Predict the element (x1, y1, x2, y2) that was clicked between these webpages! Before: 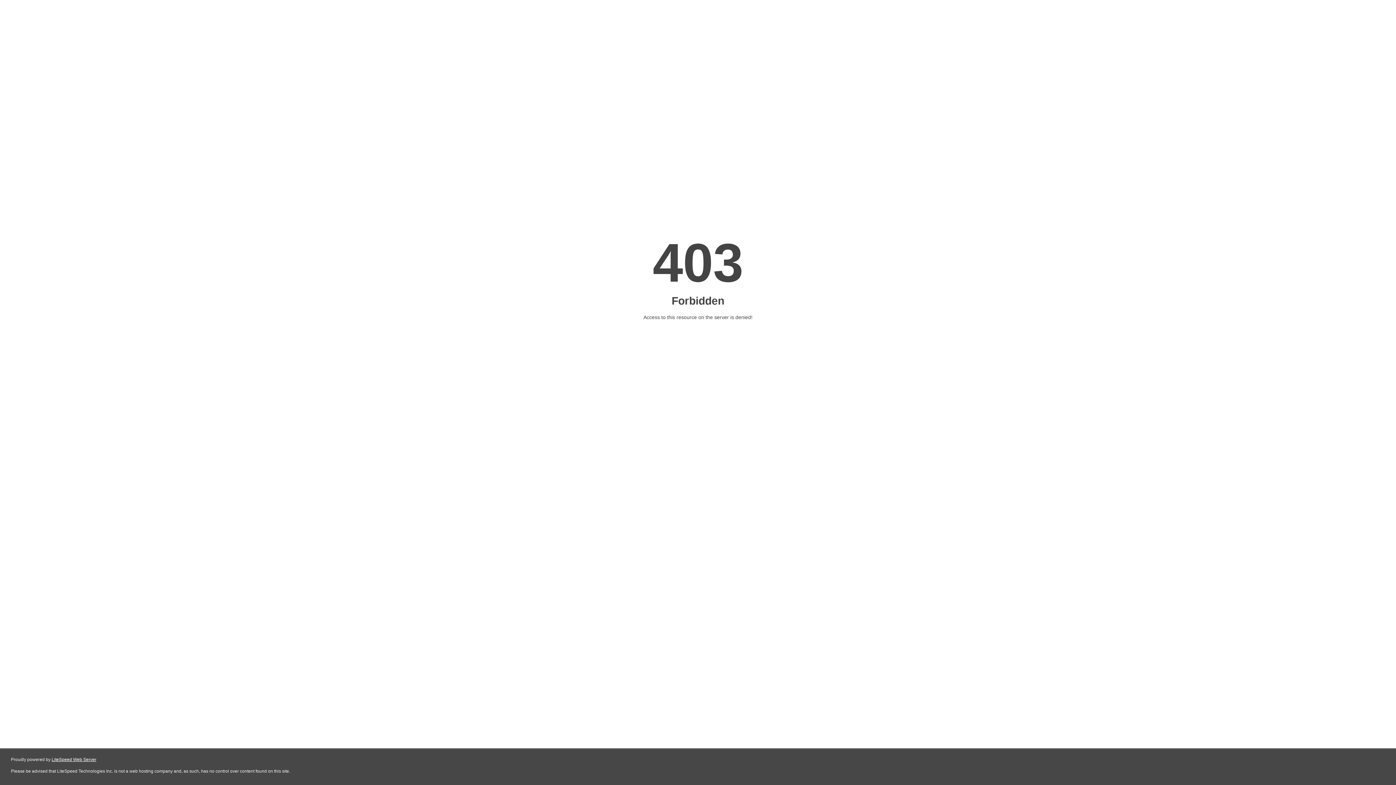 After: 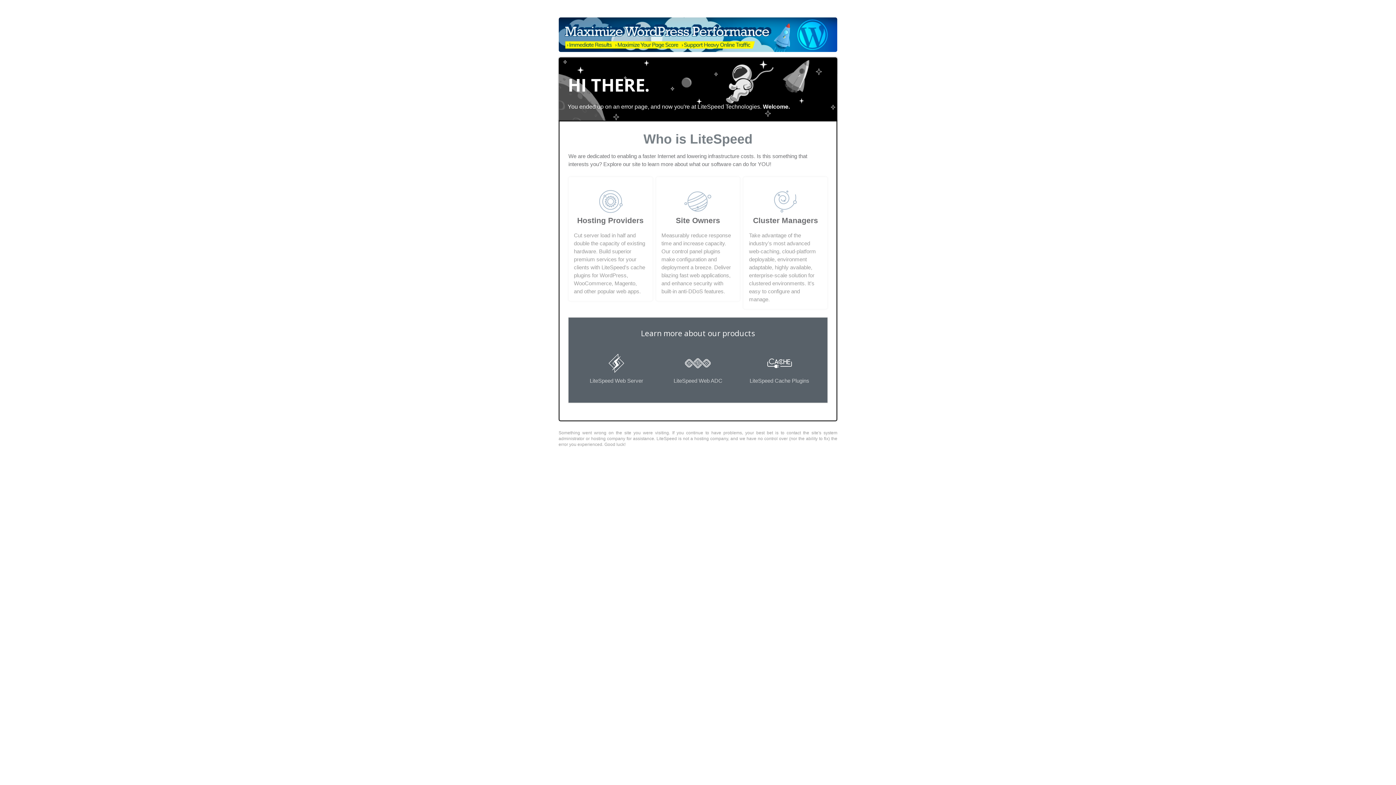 Action: label: LiteSpeed Web Server bbox: (51, 757, 96, 762)